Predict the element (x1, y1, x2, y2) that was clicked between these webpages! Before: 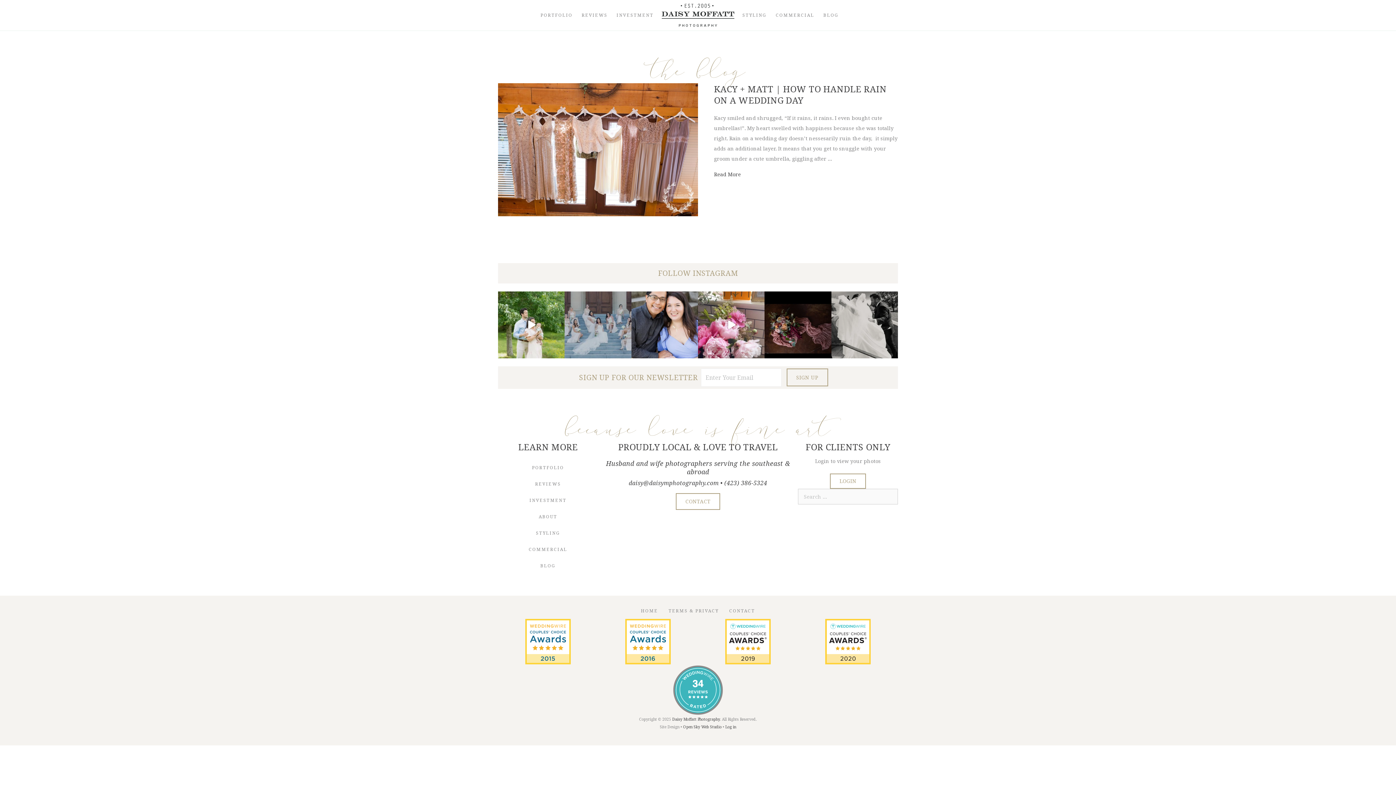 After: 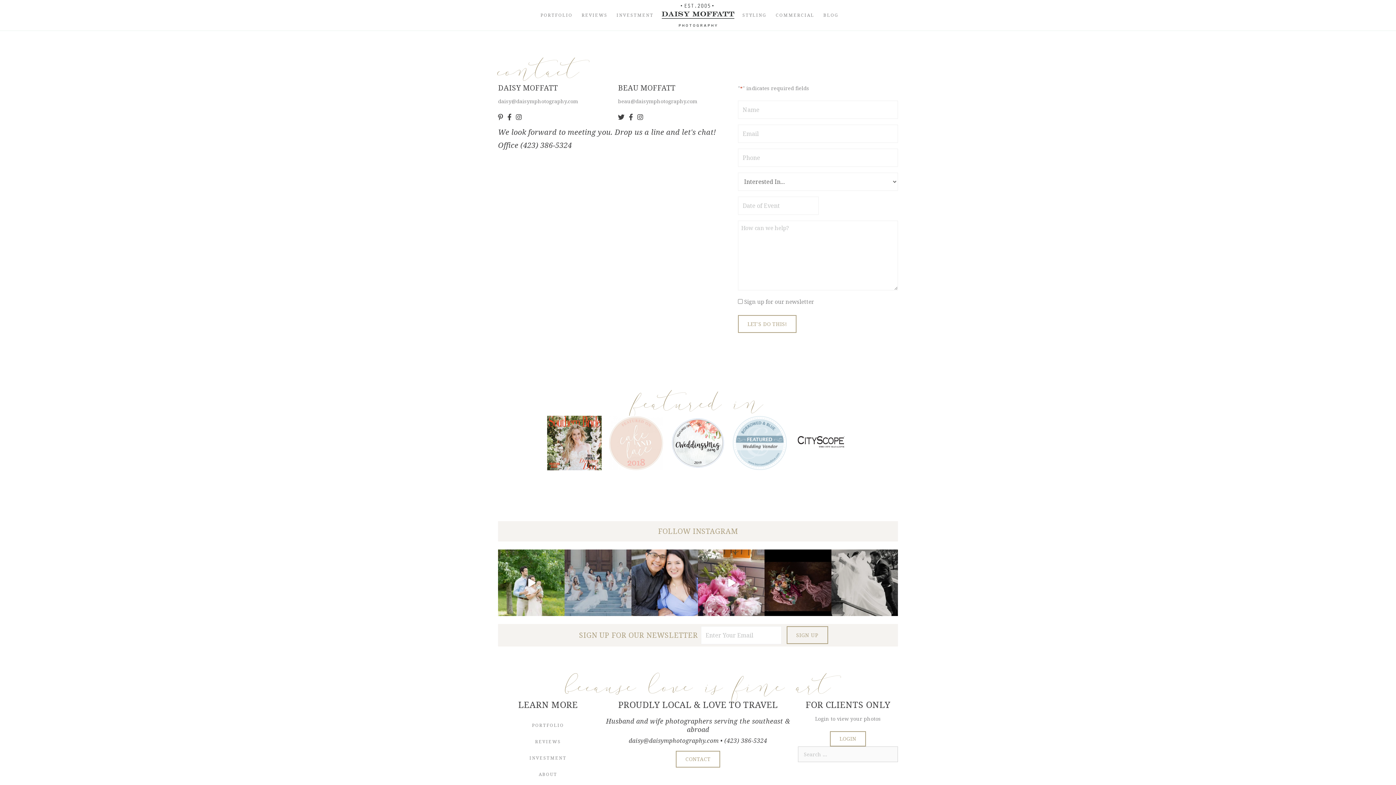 Action: label: PROUDLY LOCAL & LOVE TO TRAVEL bbox: (618, 441, 778, 453)